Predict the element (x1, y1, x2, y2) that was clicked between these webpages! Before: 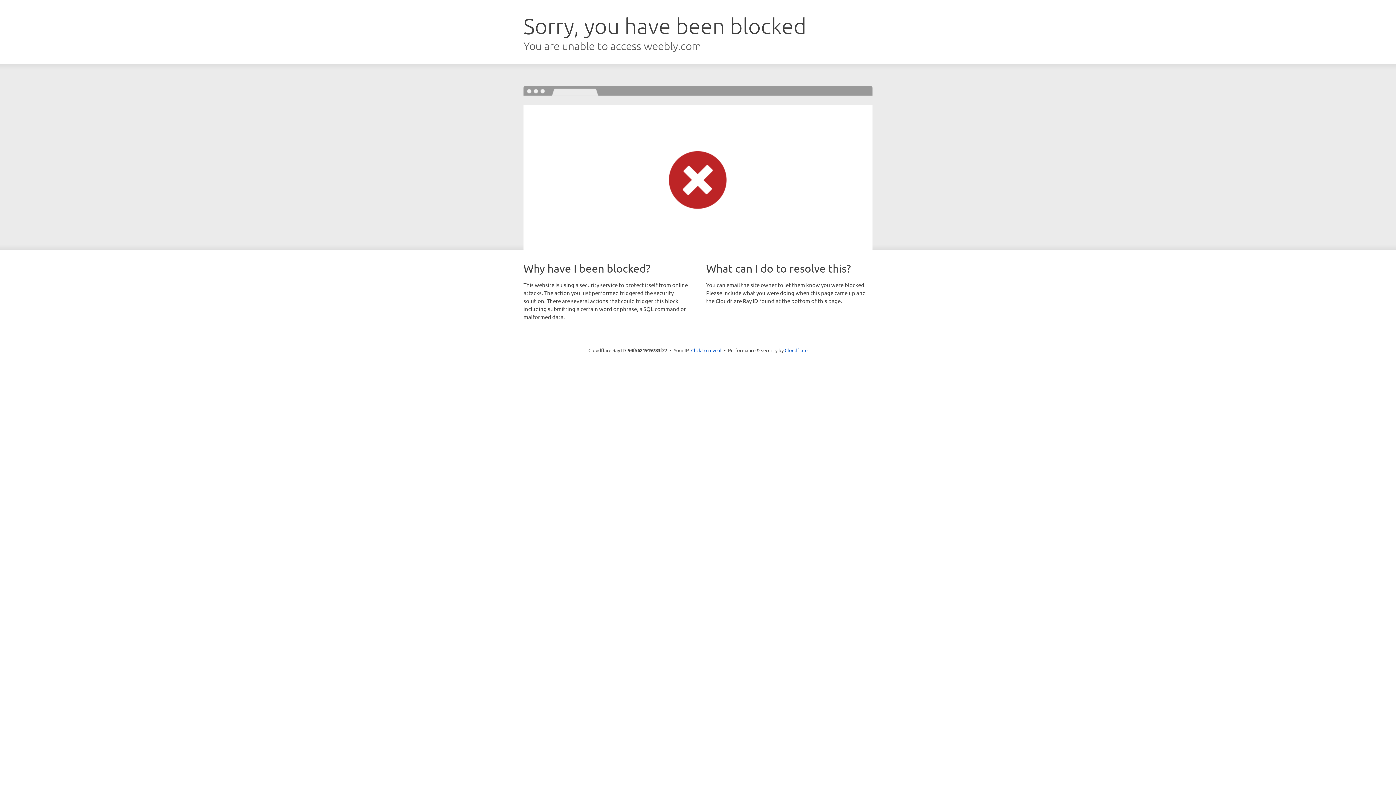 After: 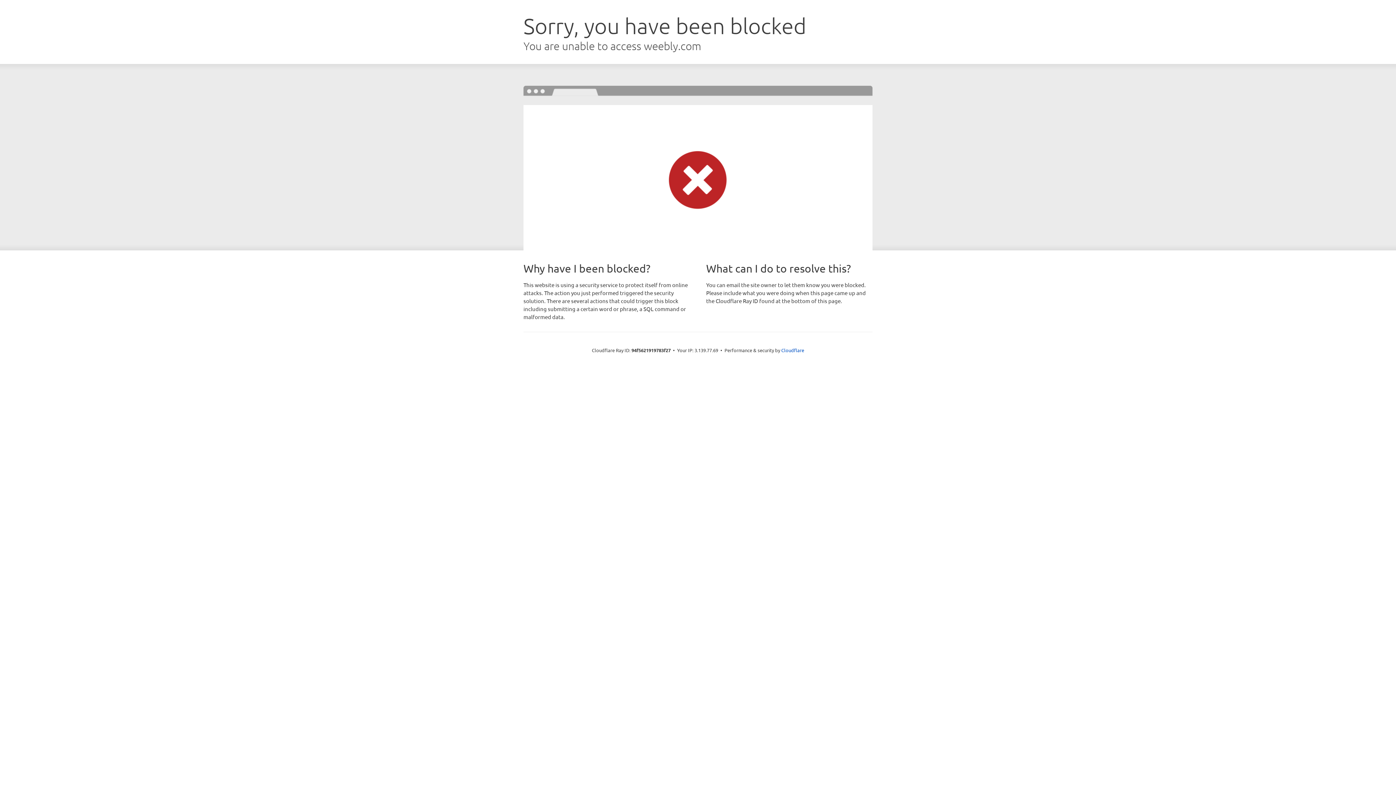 Action: bbox: (691, 346, 721, 353) label: Click to reveal